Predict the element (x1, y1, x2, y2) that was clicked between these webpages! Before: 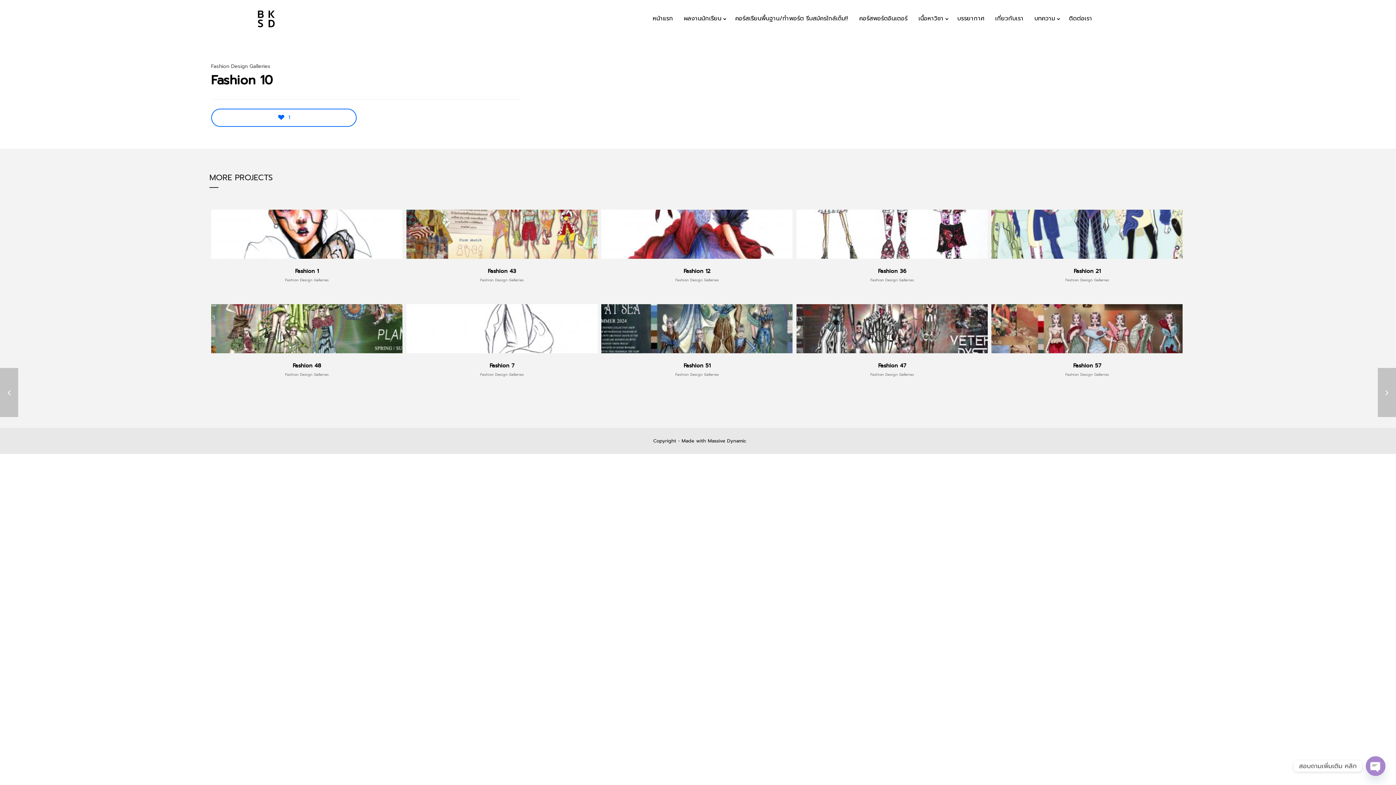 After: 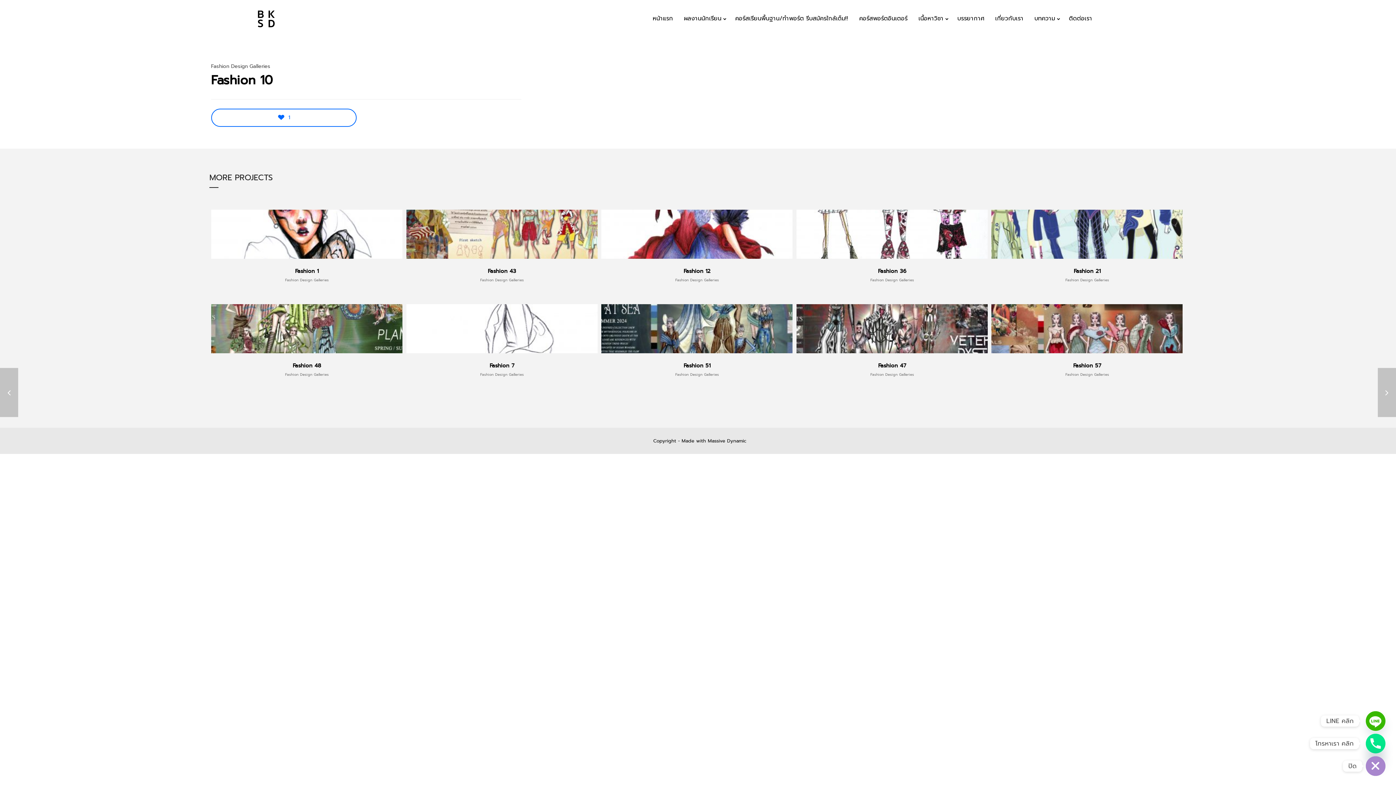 Action: label: Open chaty bbox: (1366, 756, 1385, 776)